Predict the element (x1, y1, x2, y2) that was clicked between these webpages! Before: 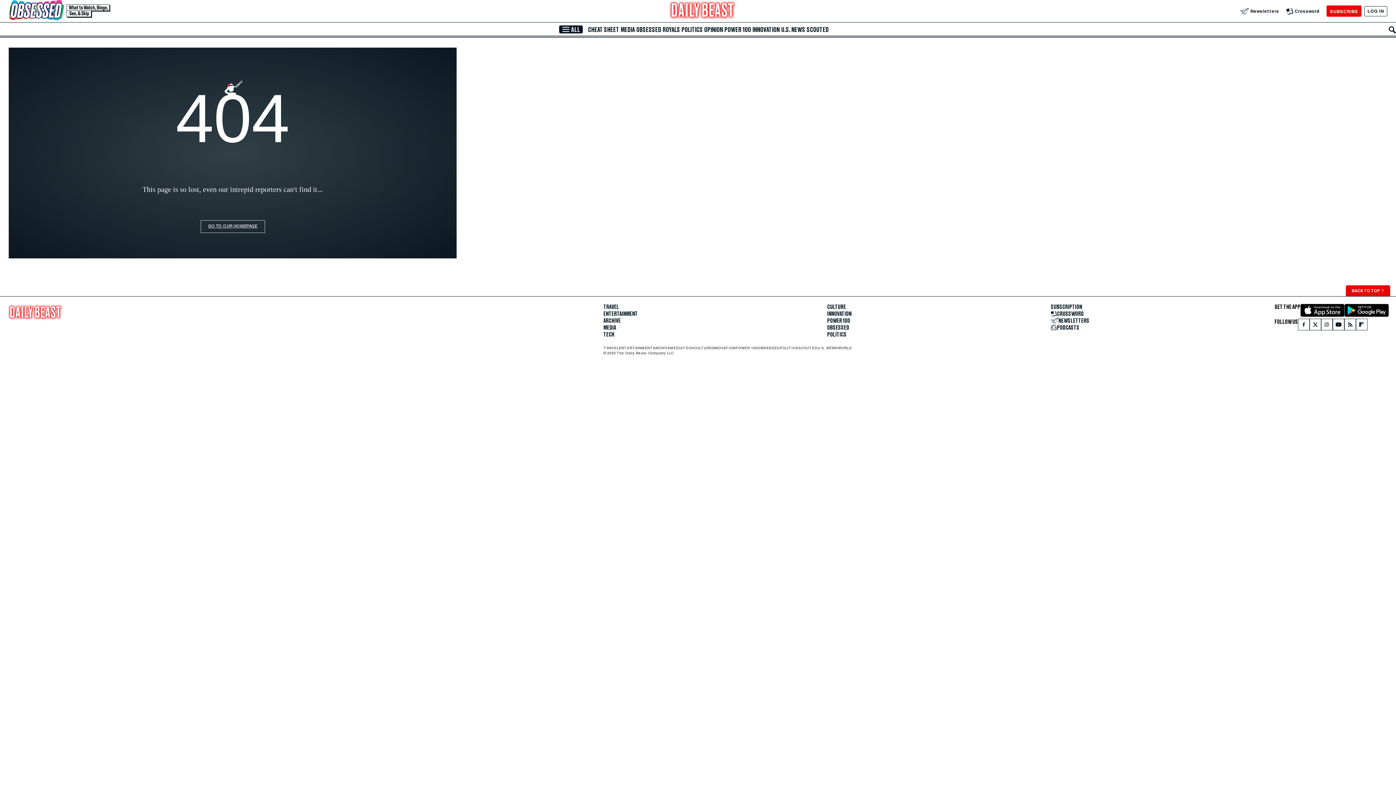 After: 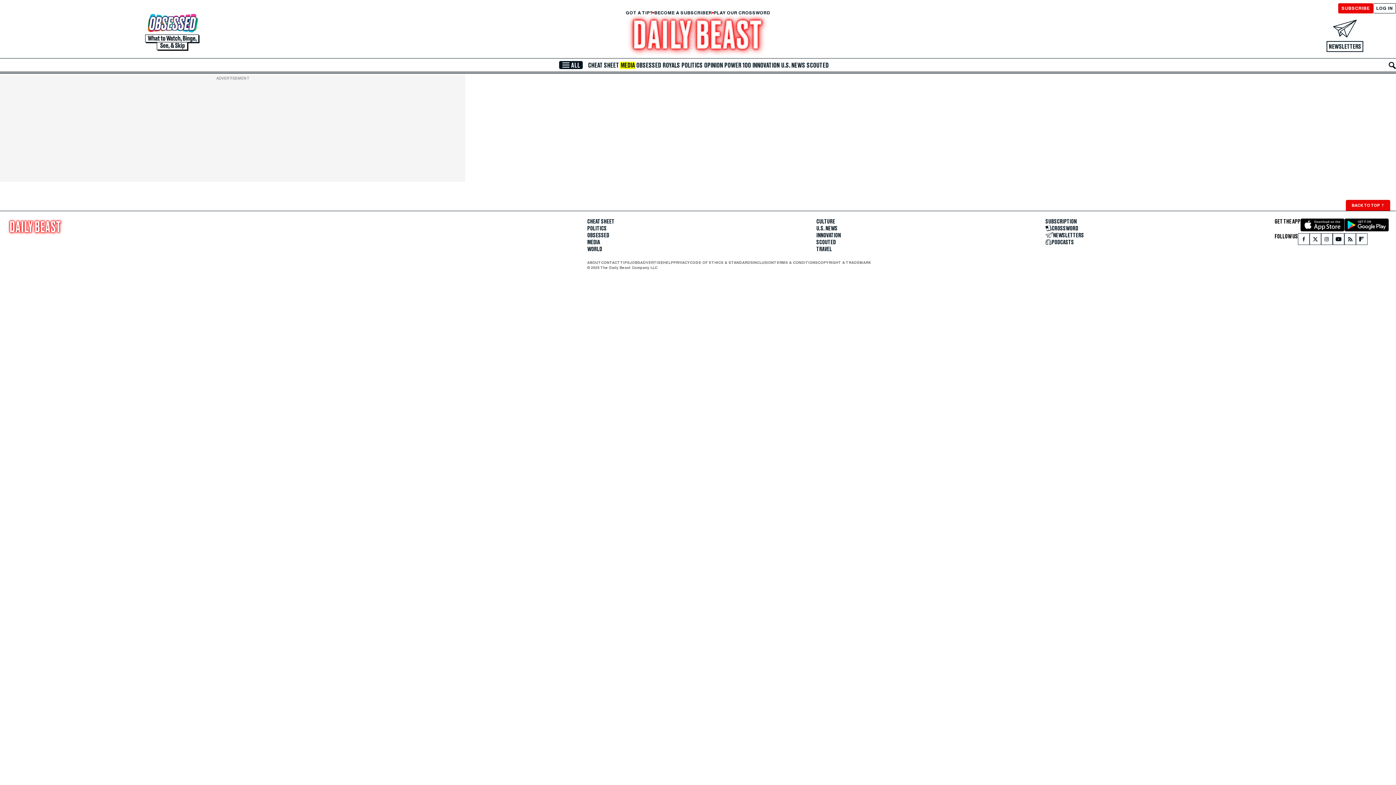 Action: bbox: (670, 345, 682, 350) label: MEDIA